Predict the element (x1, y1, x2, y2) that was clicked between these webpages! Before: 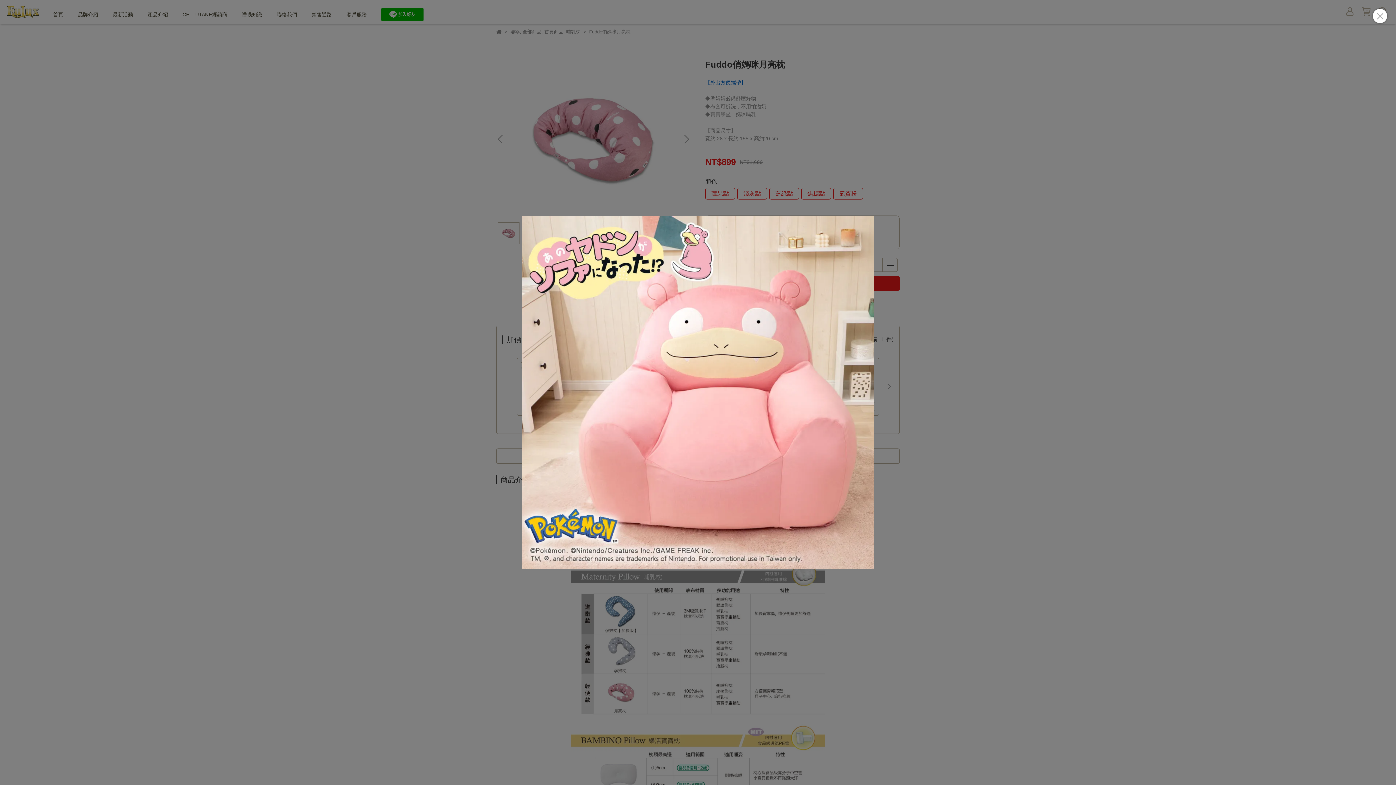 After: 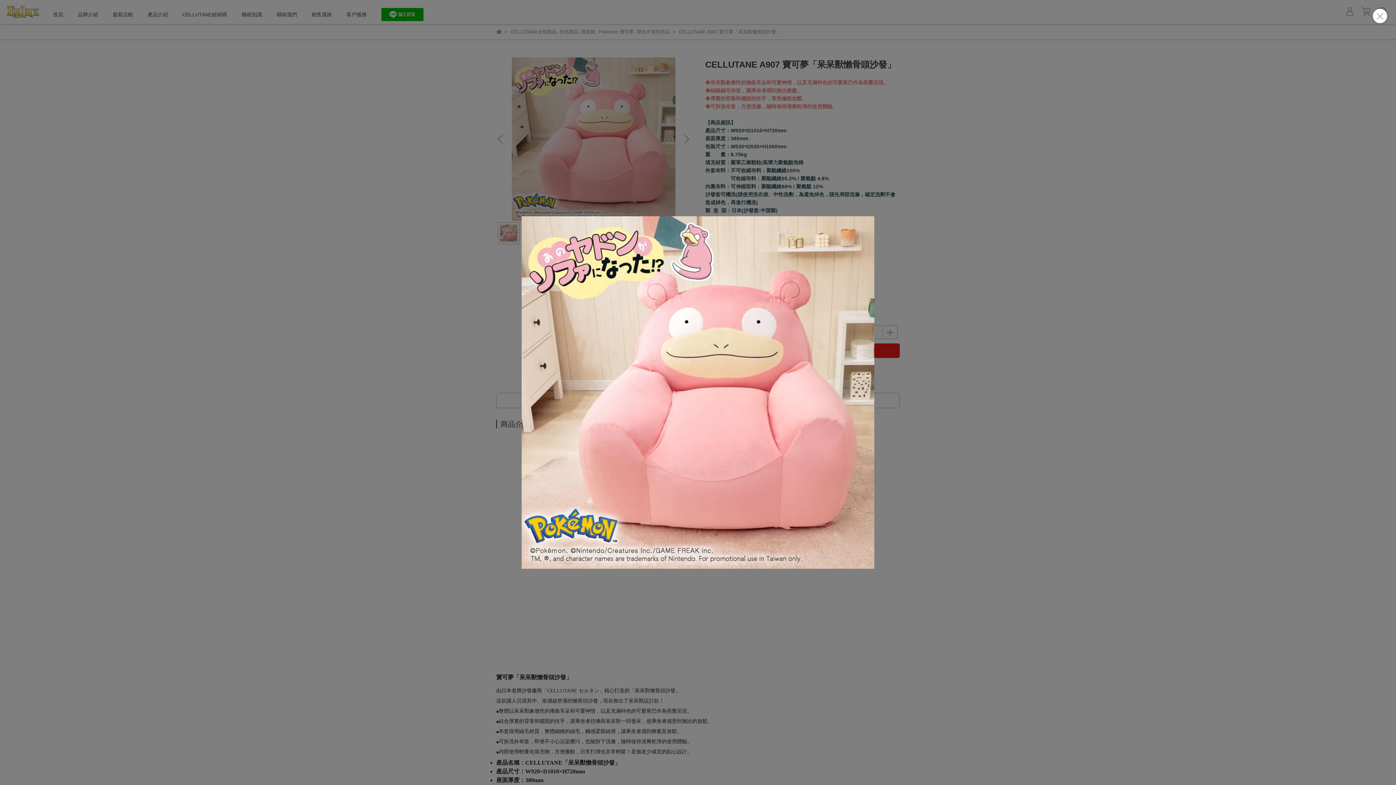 Action: bbox: (521, 216, 874, 569)